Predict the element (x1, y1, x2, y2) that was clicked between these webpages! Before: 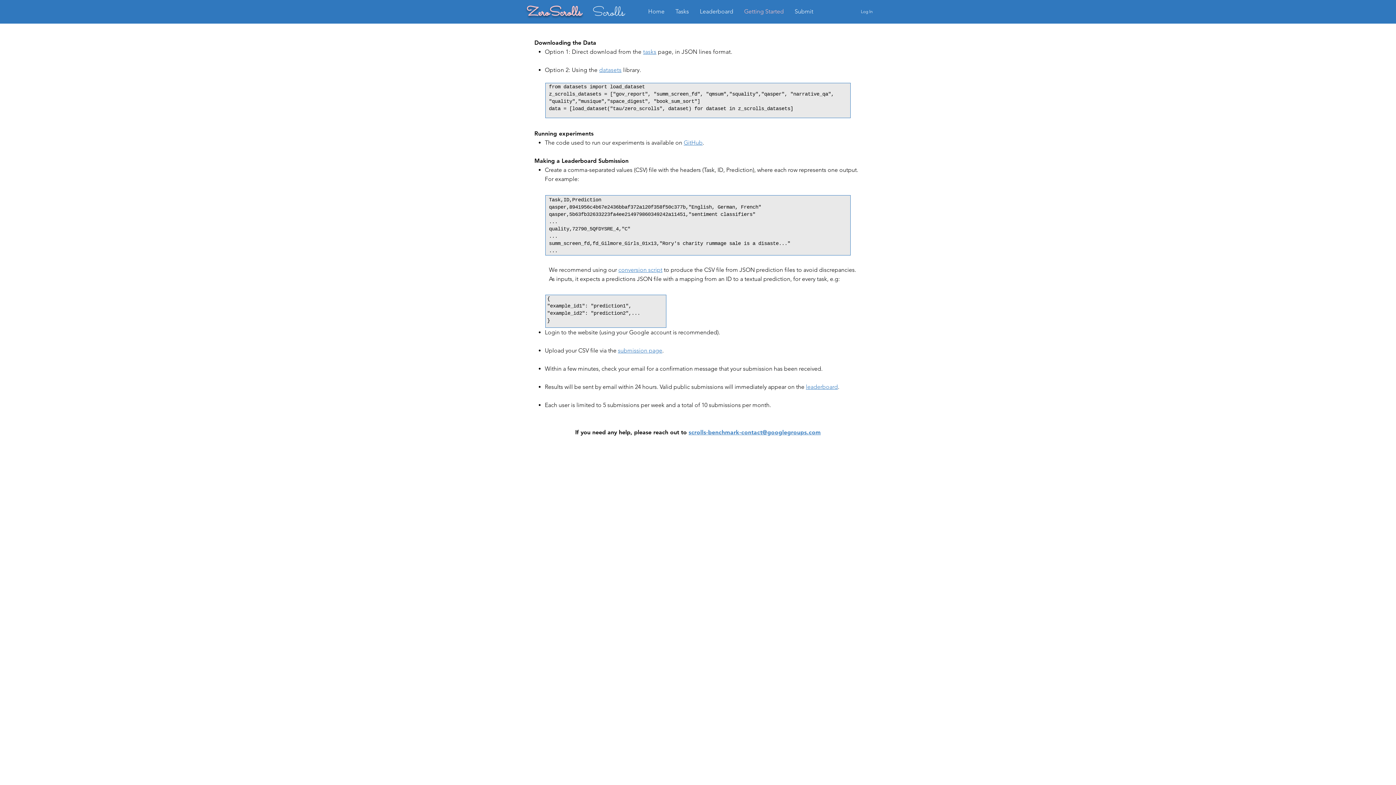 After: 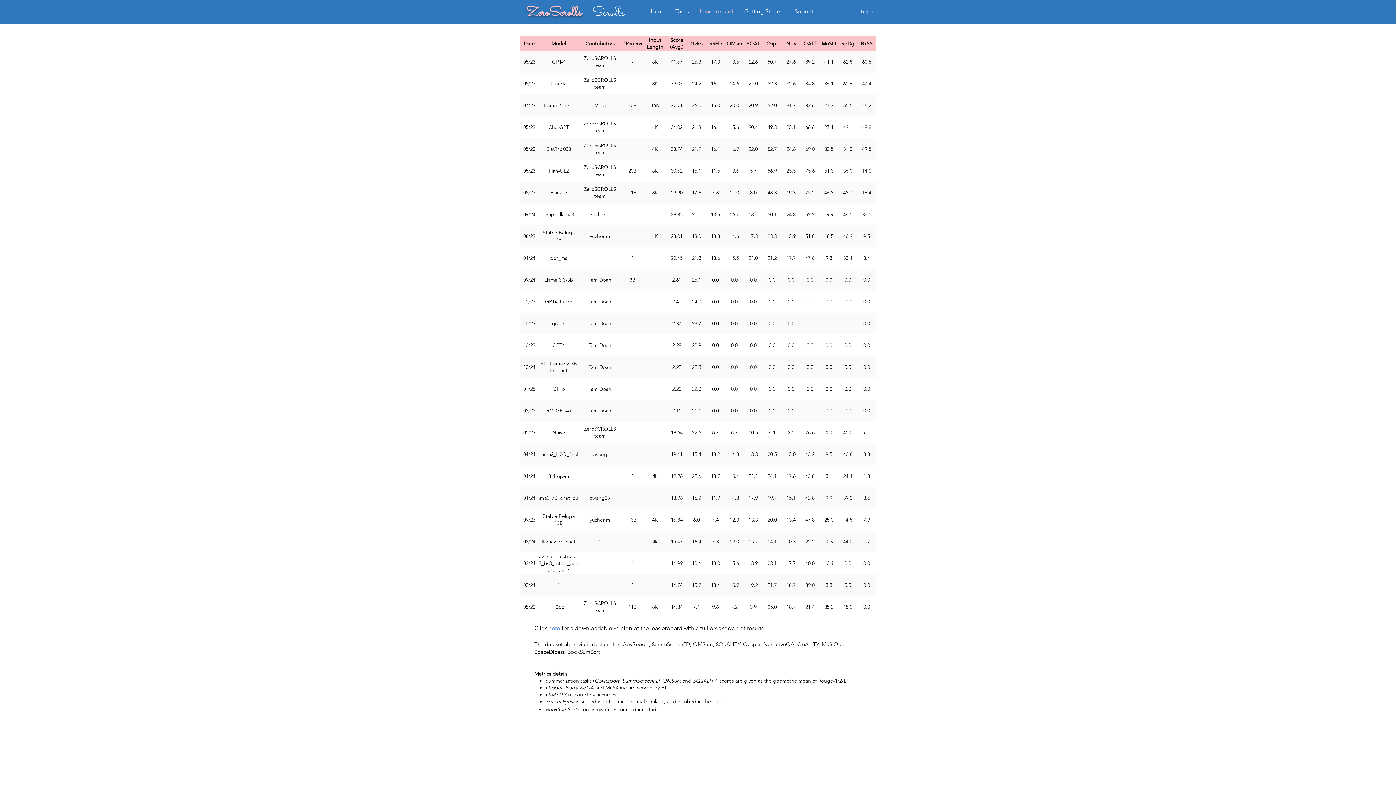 Action: label: Leaderboard bbox: (694, 2, 738, 21)